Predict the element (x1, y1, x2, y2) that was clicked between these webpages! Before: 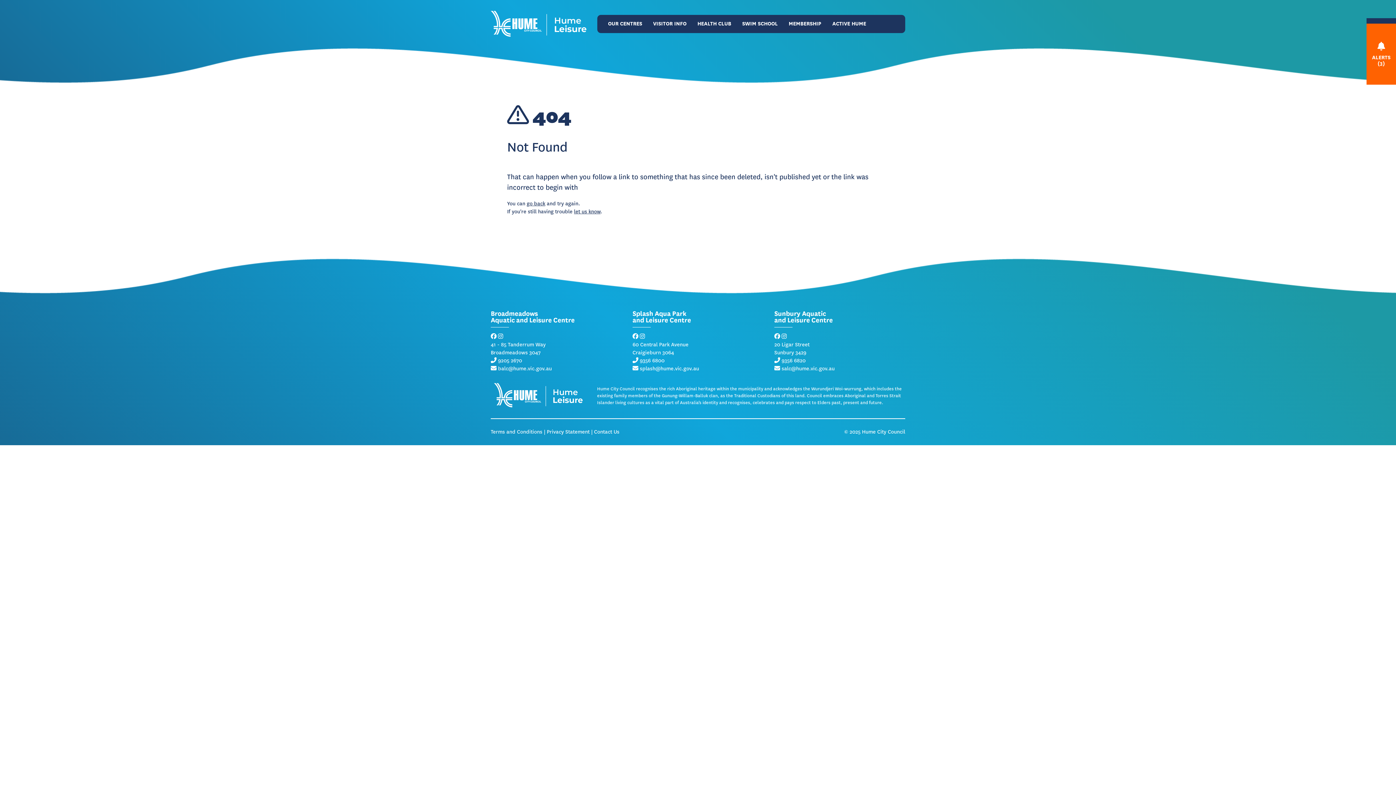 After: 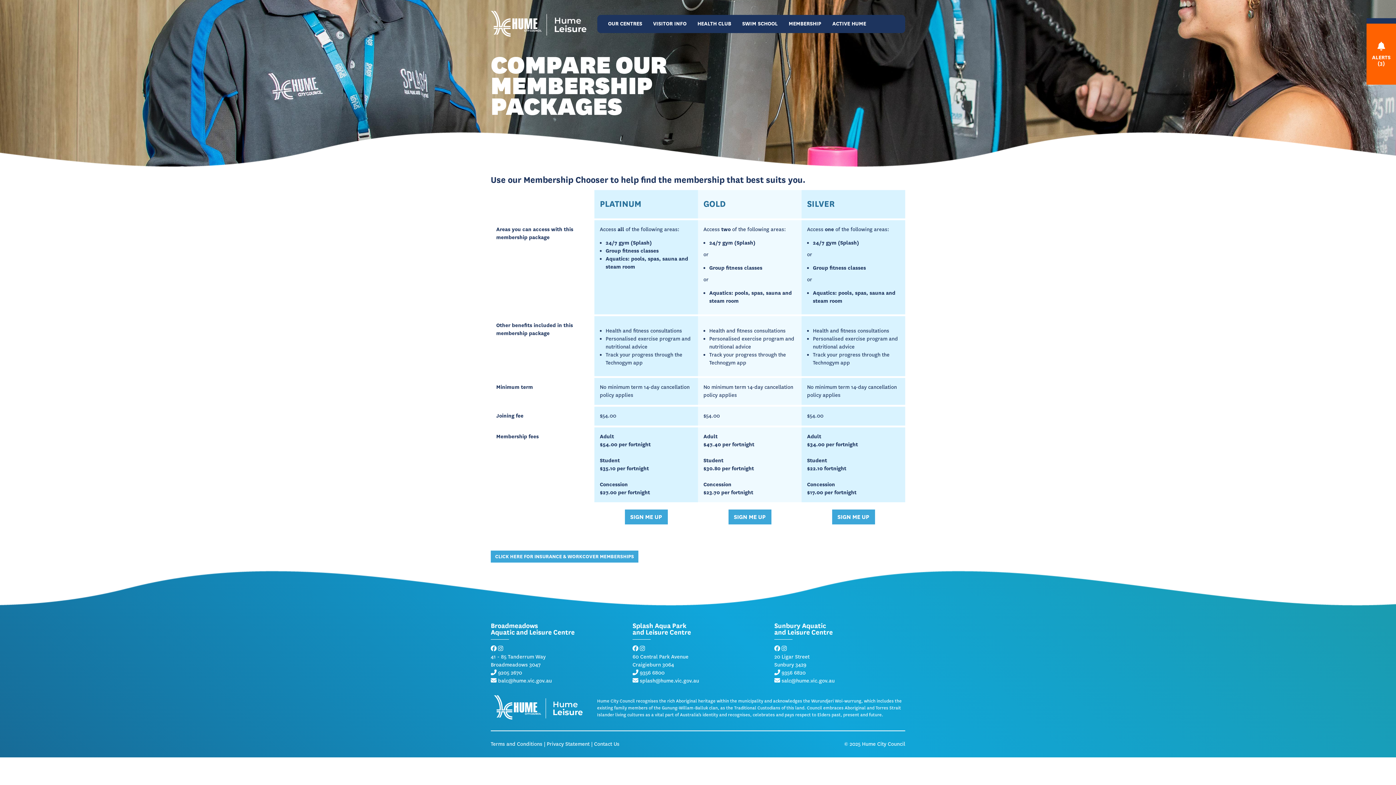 Action: bbox: (783, 14, 827, 32) label: MEMBERSHIP